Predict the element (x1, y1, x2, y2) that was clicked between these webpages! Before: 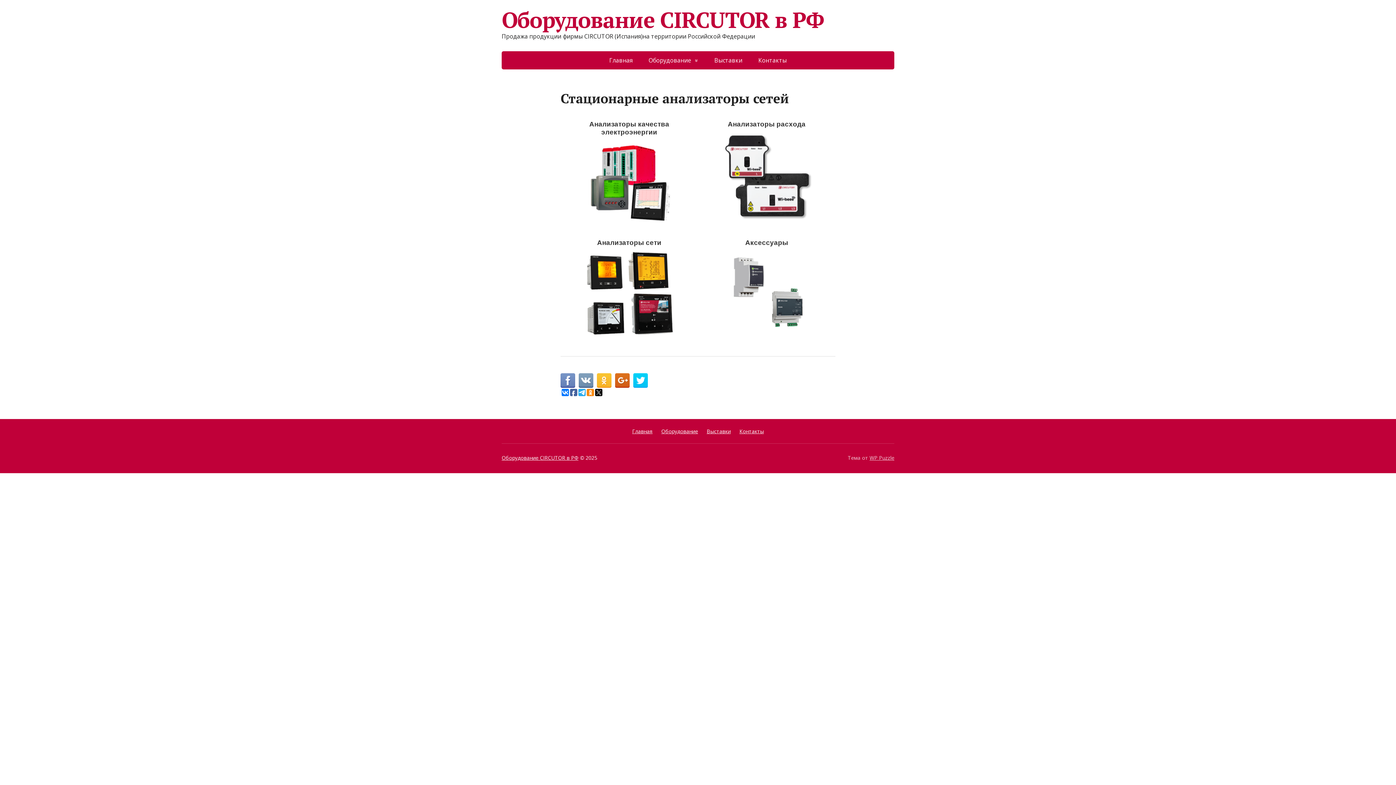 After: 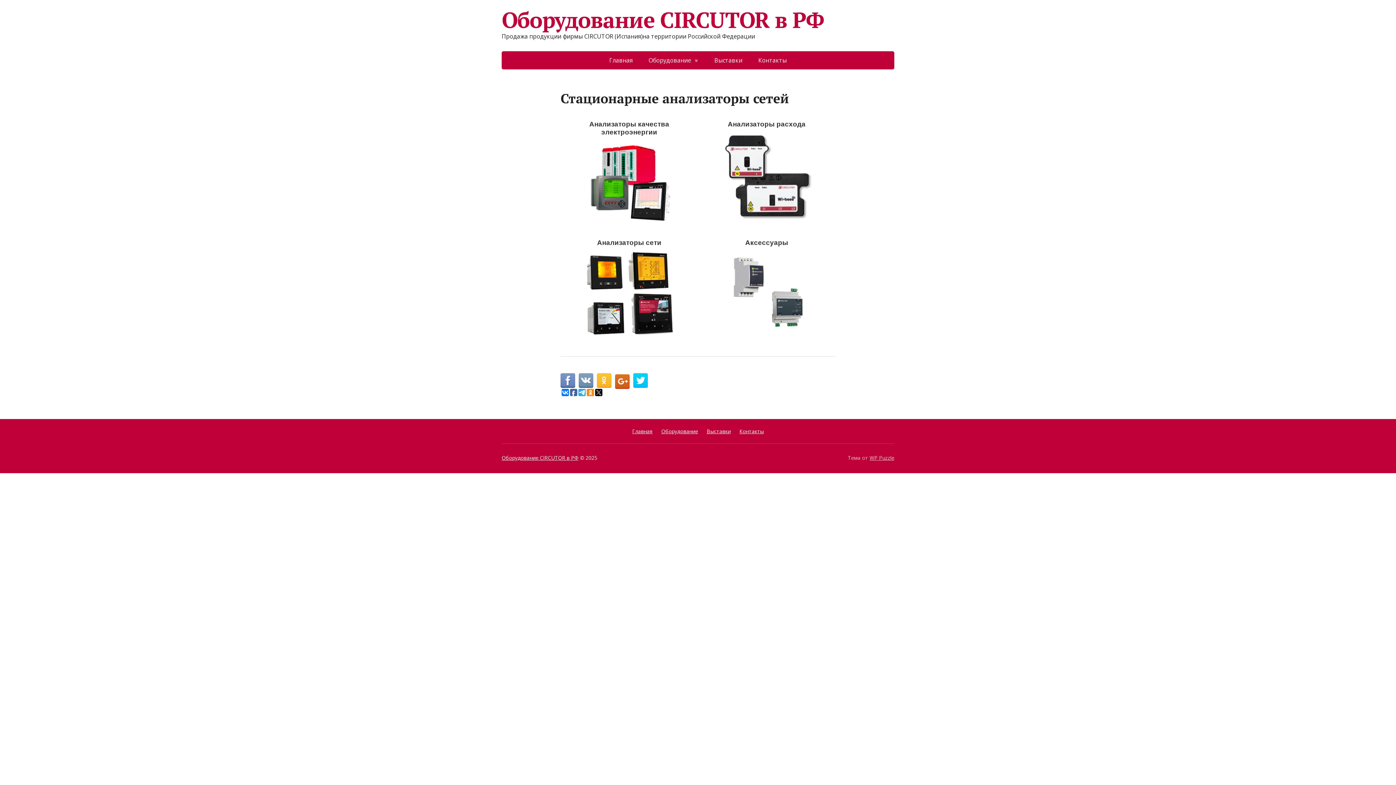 Action: bbox: (615, 373, 629, 388)